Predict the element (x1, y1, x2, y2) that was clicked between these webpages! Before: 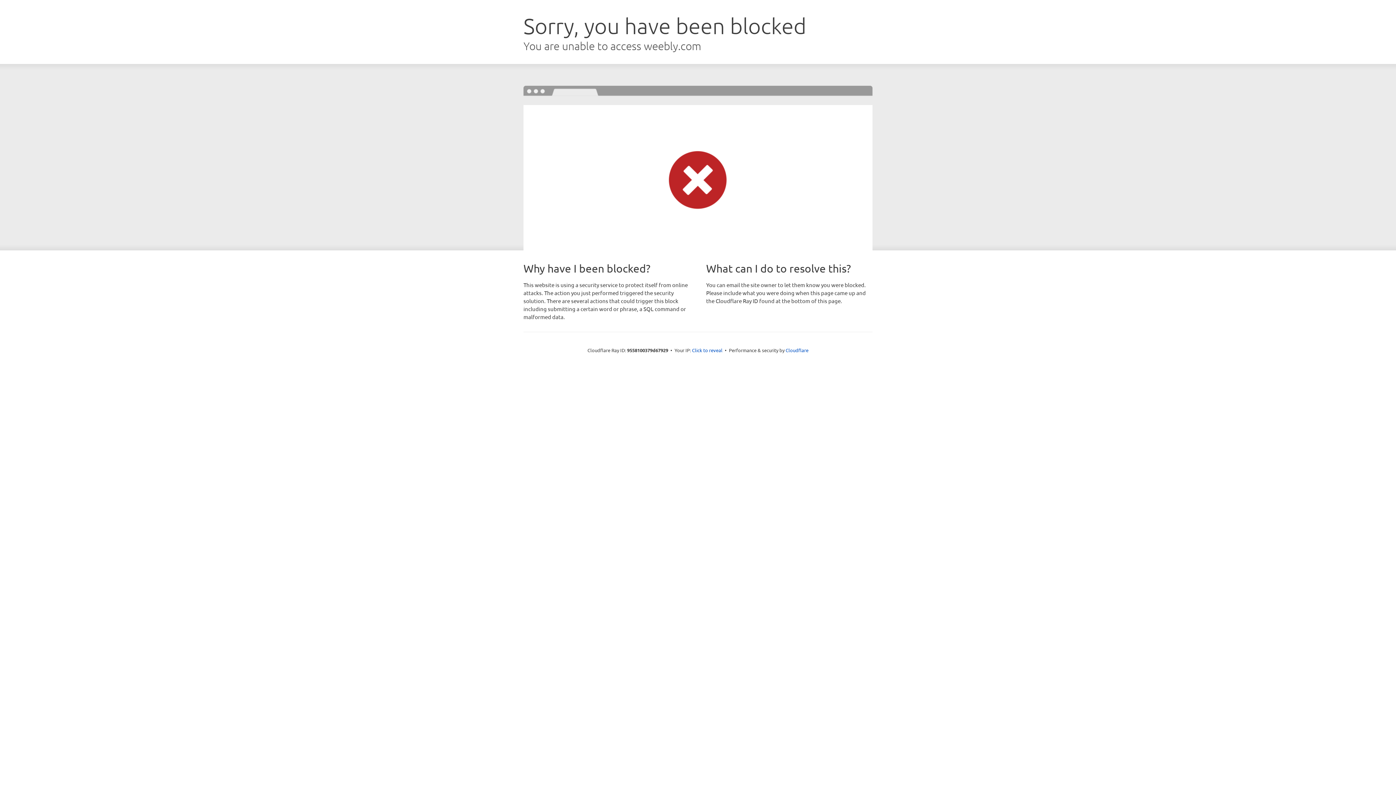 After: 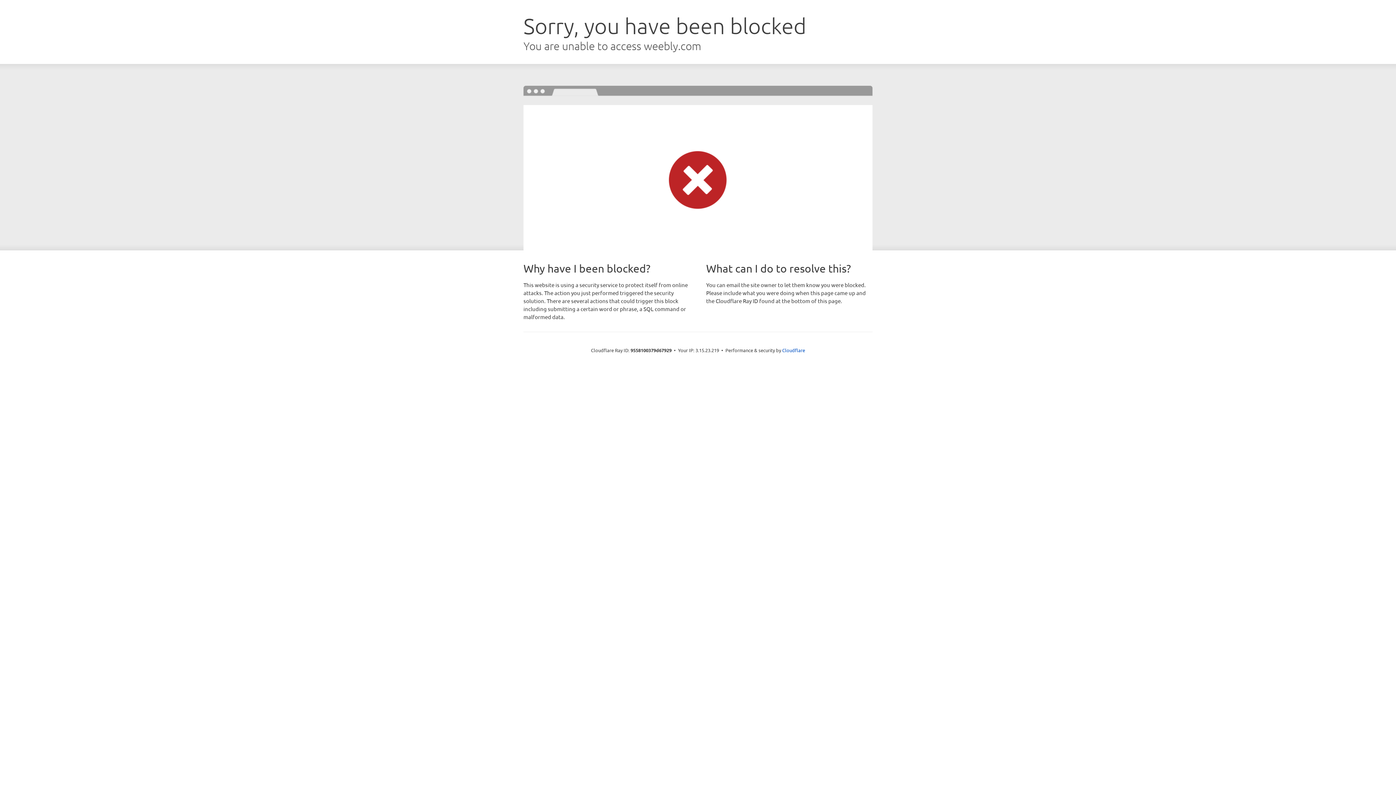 Action: label: Click to reveal bbox: (692, 346, 722, 353)